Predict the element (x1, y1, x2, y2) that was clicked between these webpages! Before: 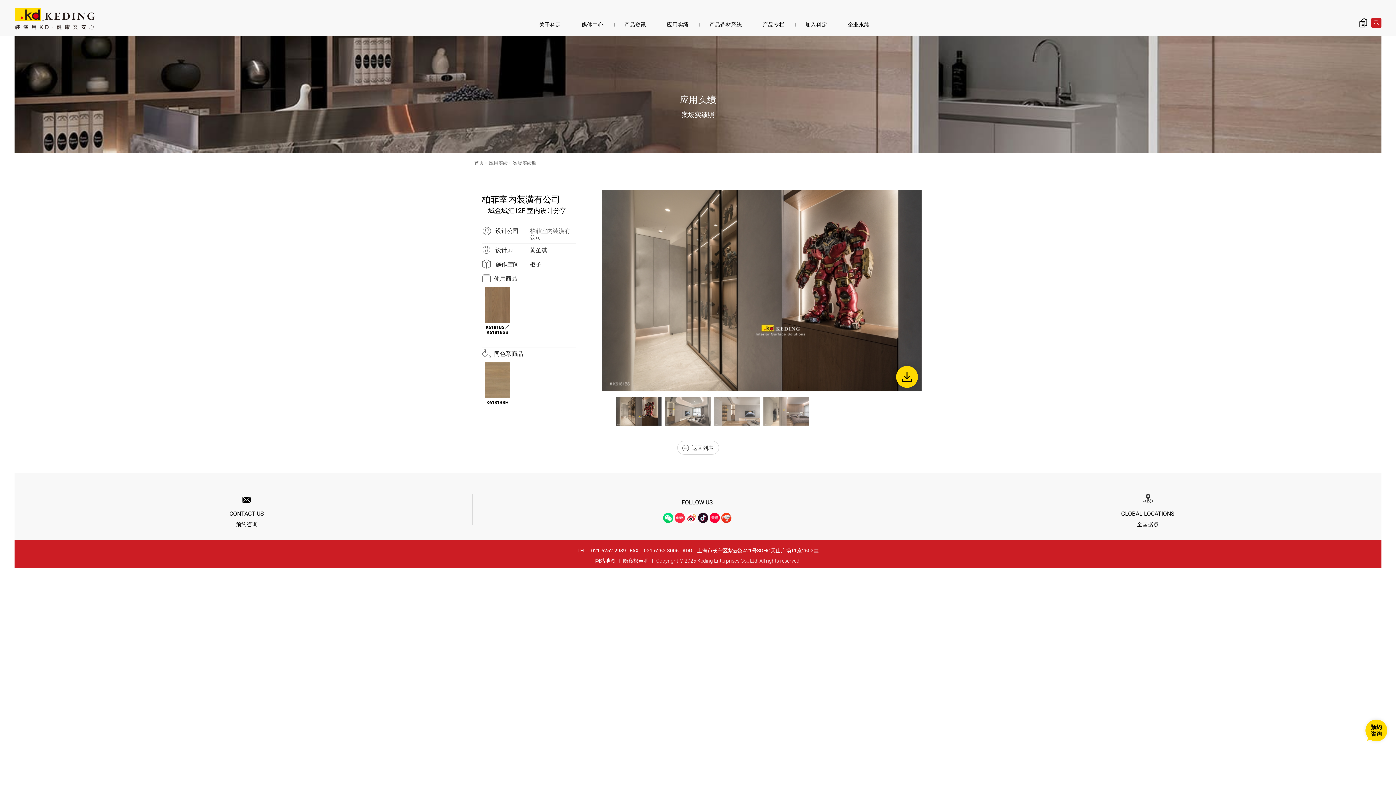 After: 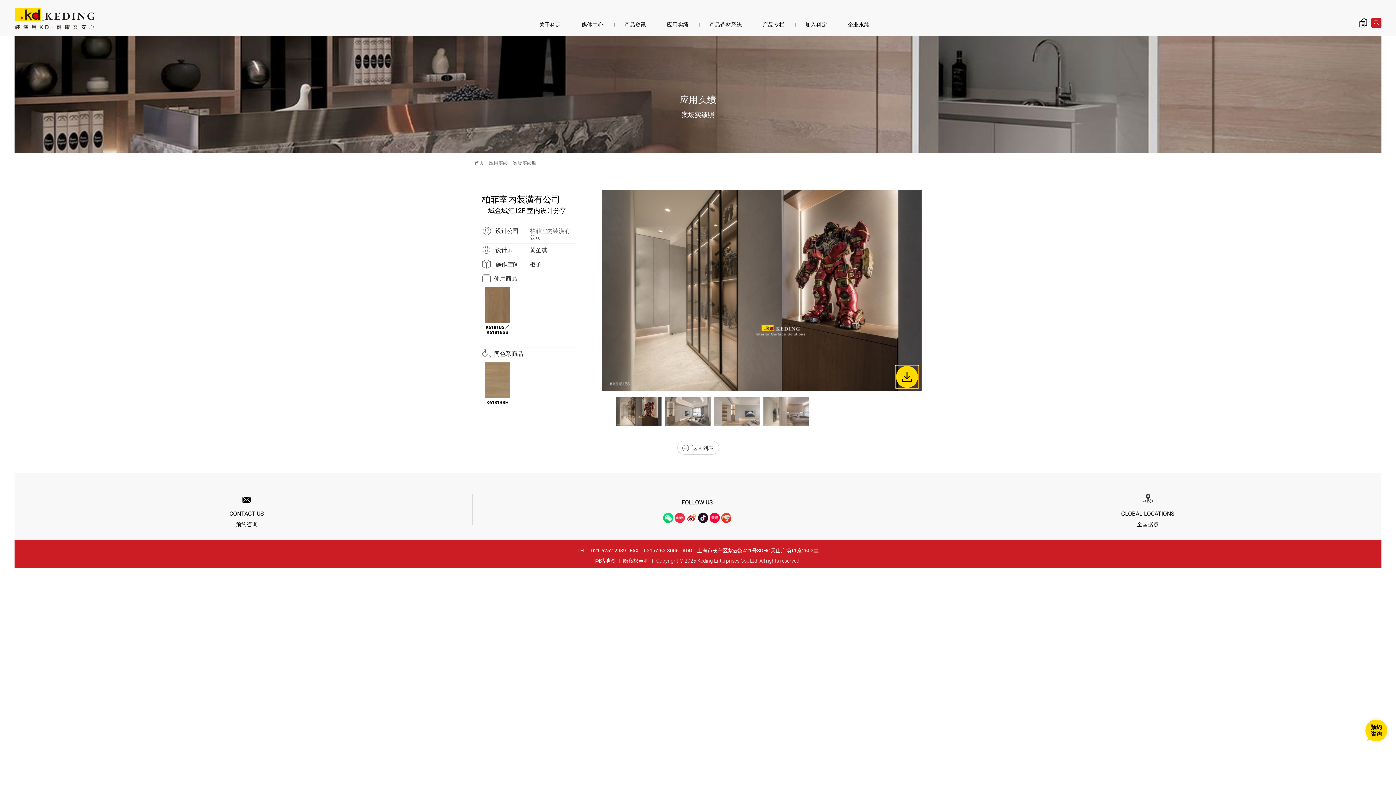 Action: label: 下载图片 bbox: (896, 366, 918, 387)